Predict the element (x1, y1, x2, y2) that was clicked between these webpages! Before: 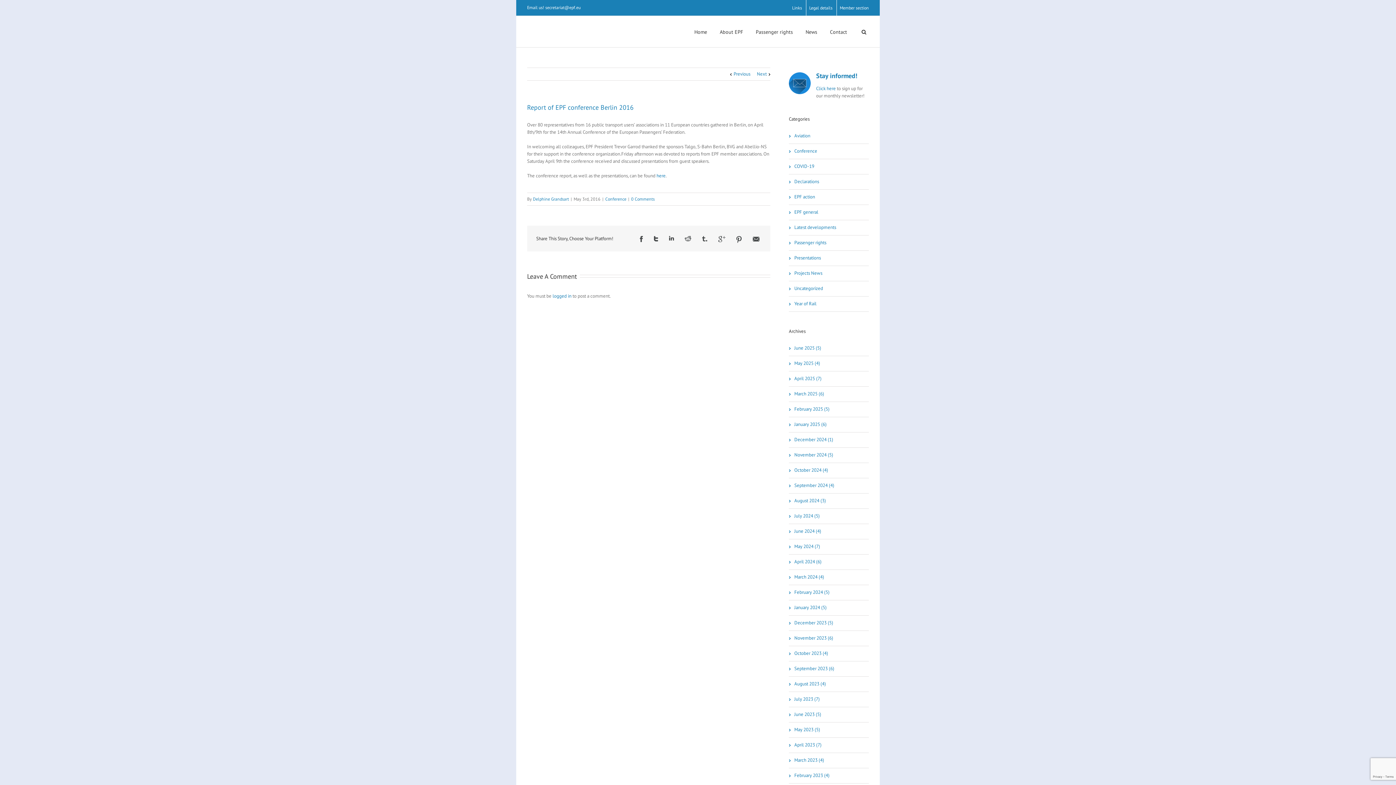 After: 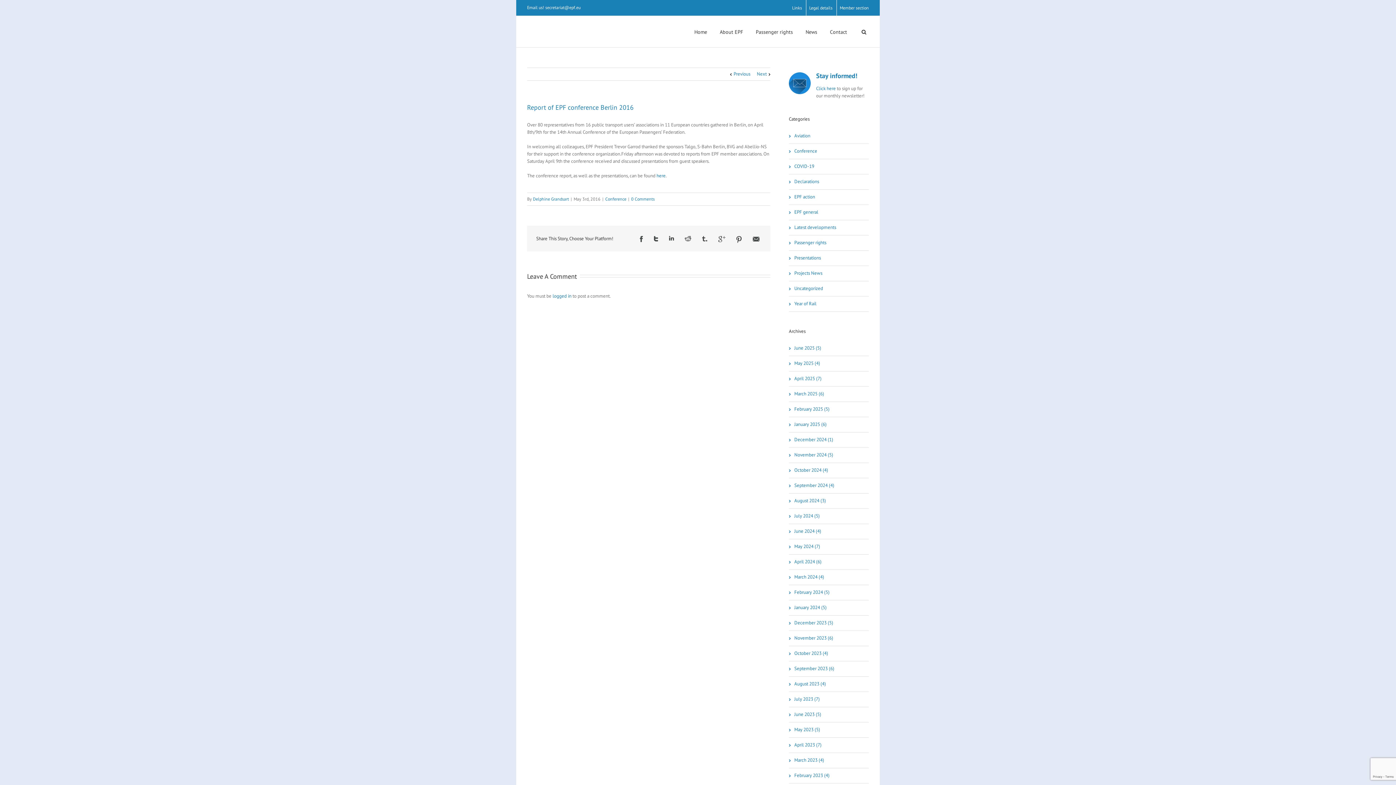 Action: bbox: (545, 4, 580, 10) label: secretariat@epf.eu